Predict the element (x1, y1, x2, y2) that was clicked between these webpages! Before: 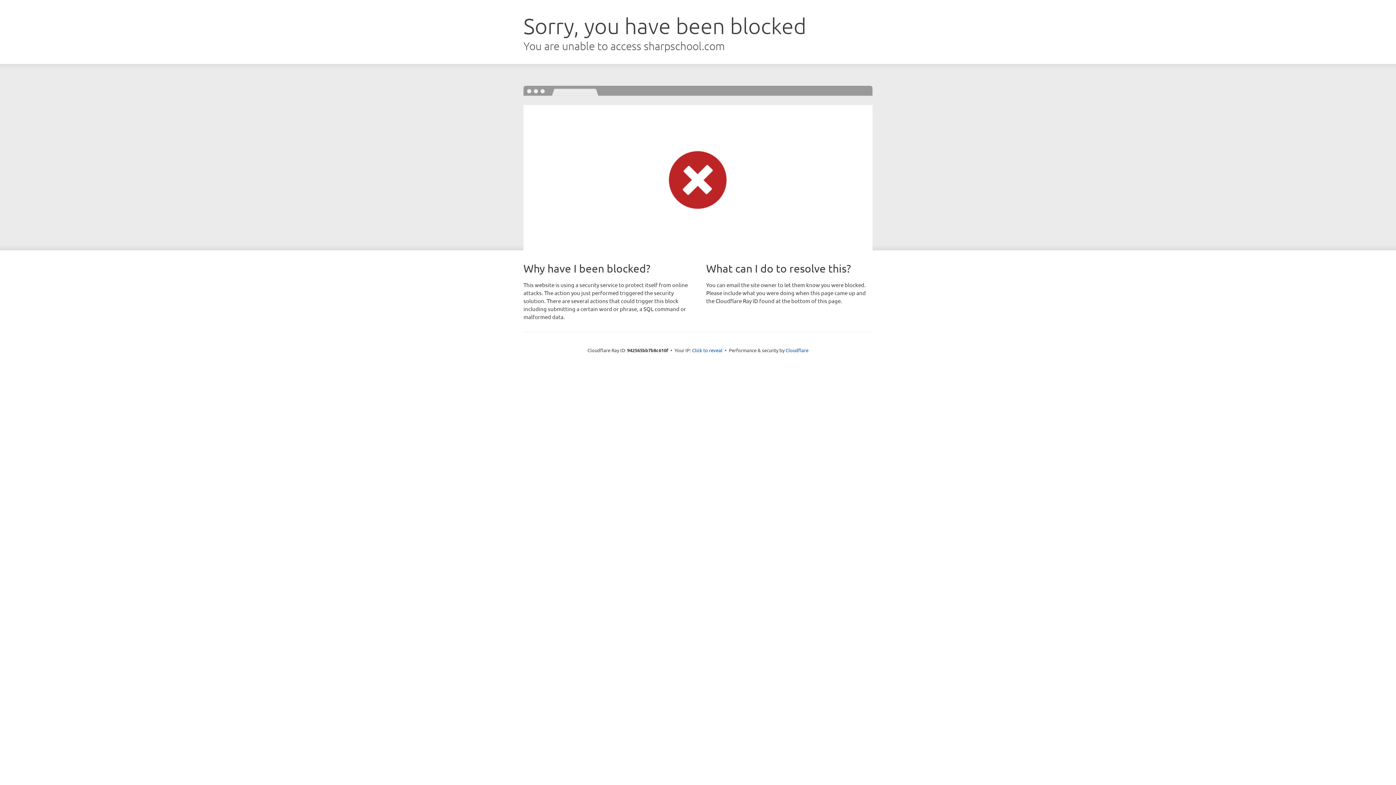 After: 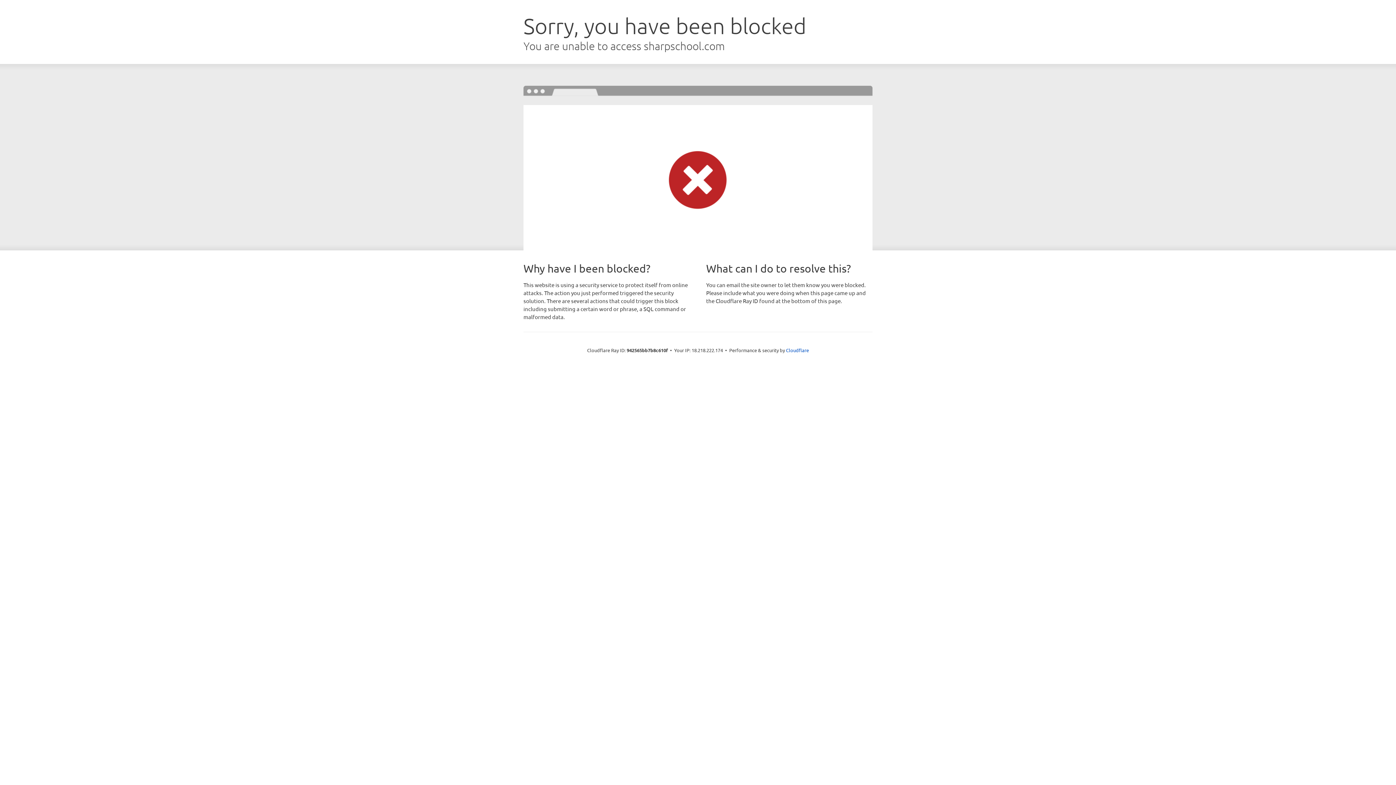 Action: bbox: (692, 346, 722, 353) label: Click to reveal